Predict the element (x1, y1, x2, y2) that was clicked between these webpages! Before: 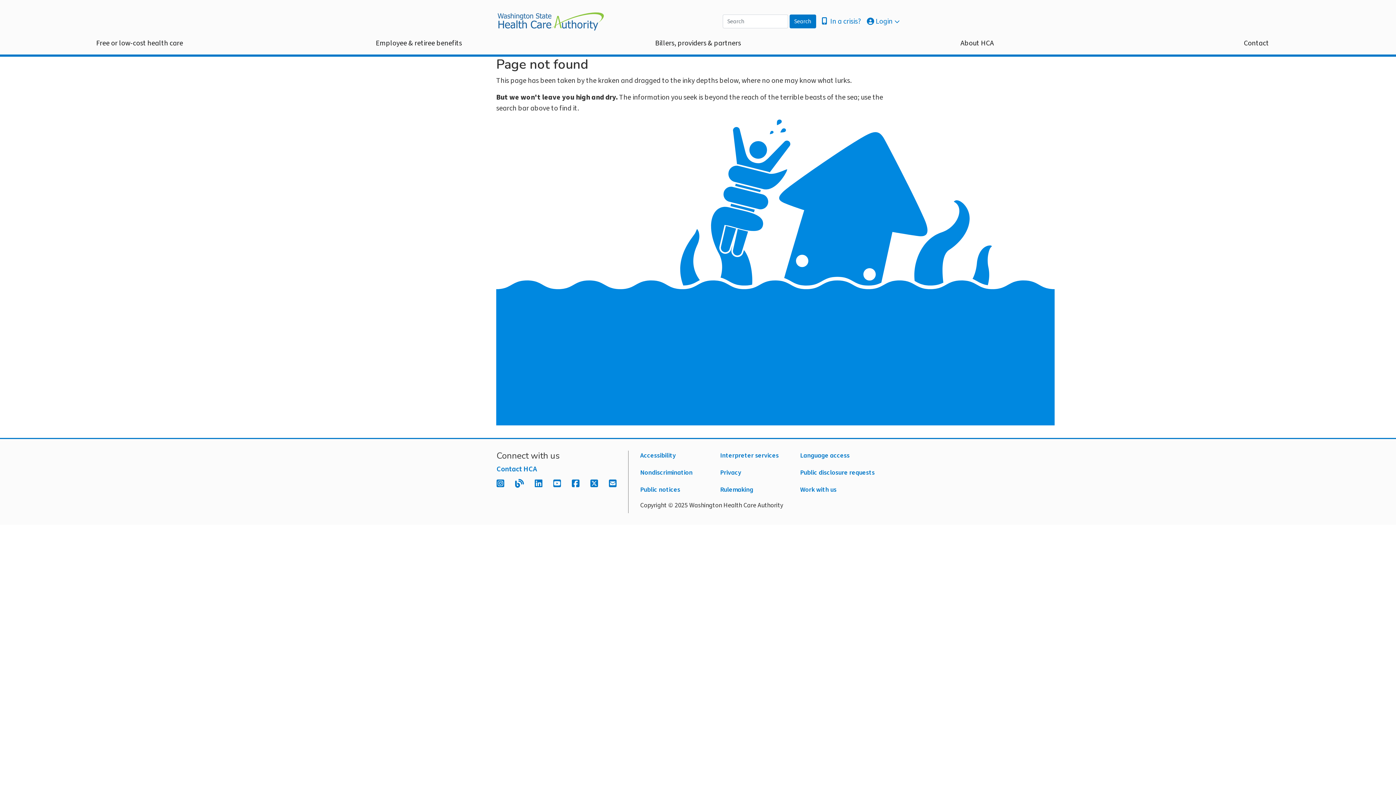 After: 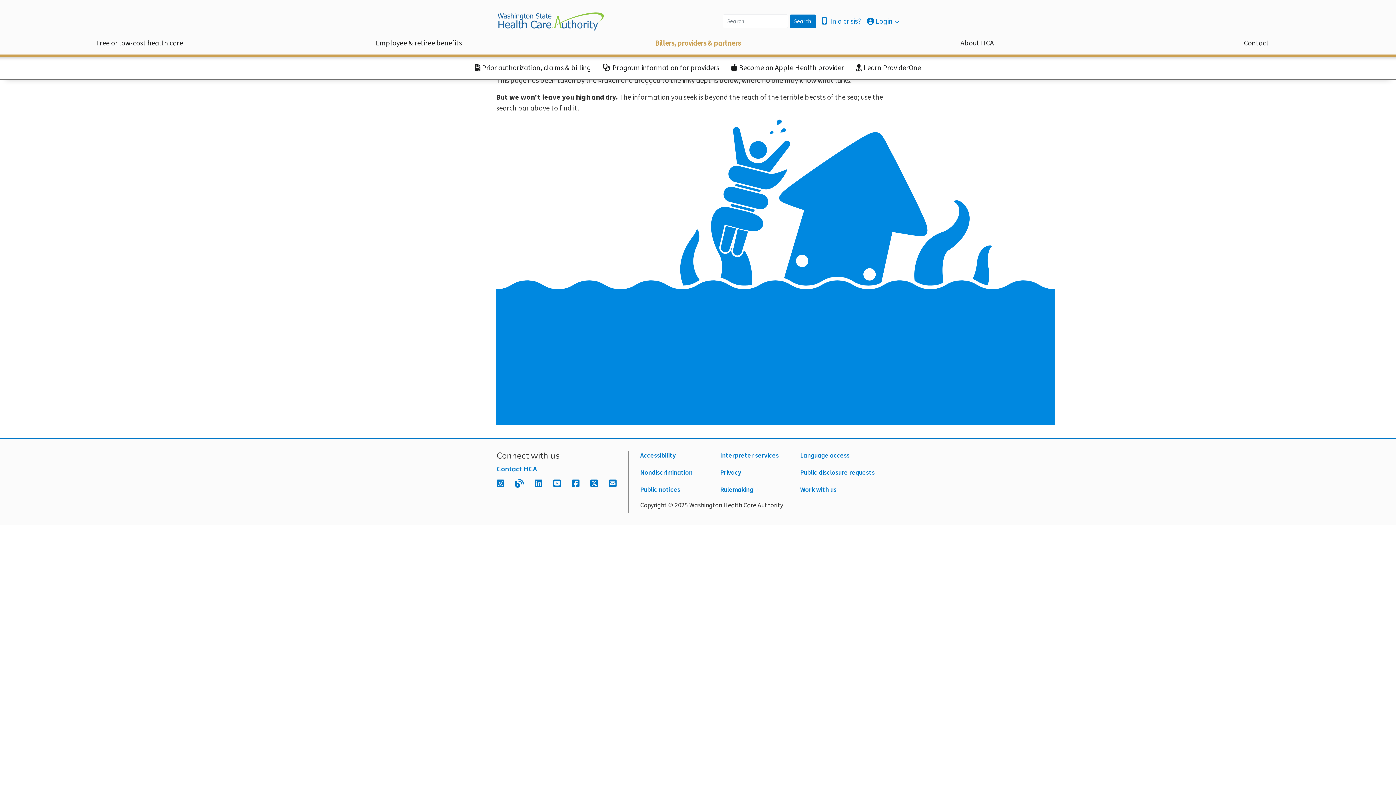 Action: label: Billers, providers & partners bbox: (649, 31, 746, 54)